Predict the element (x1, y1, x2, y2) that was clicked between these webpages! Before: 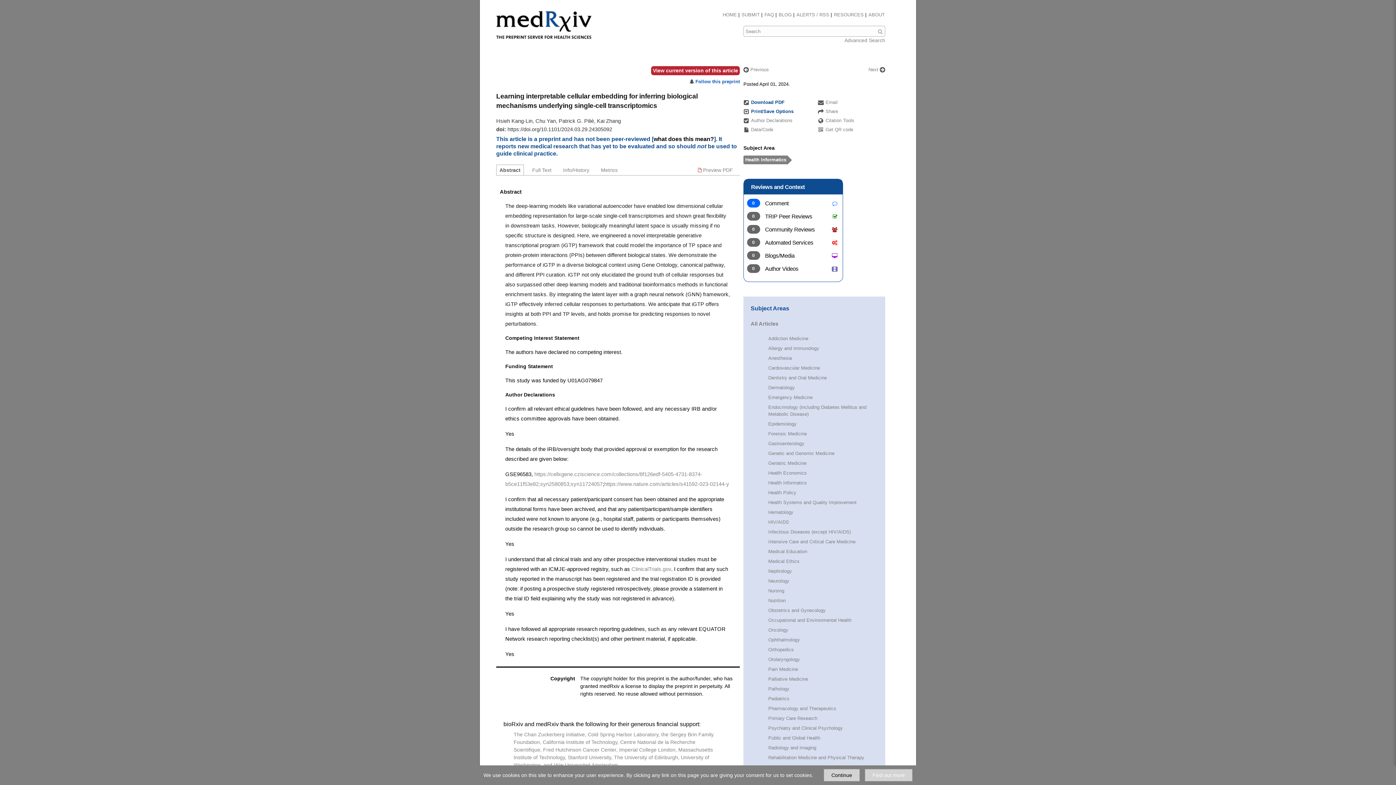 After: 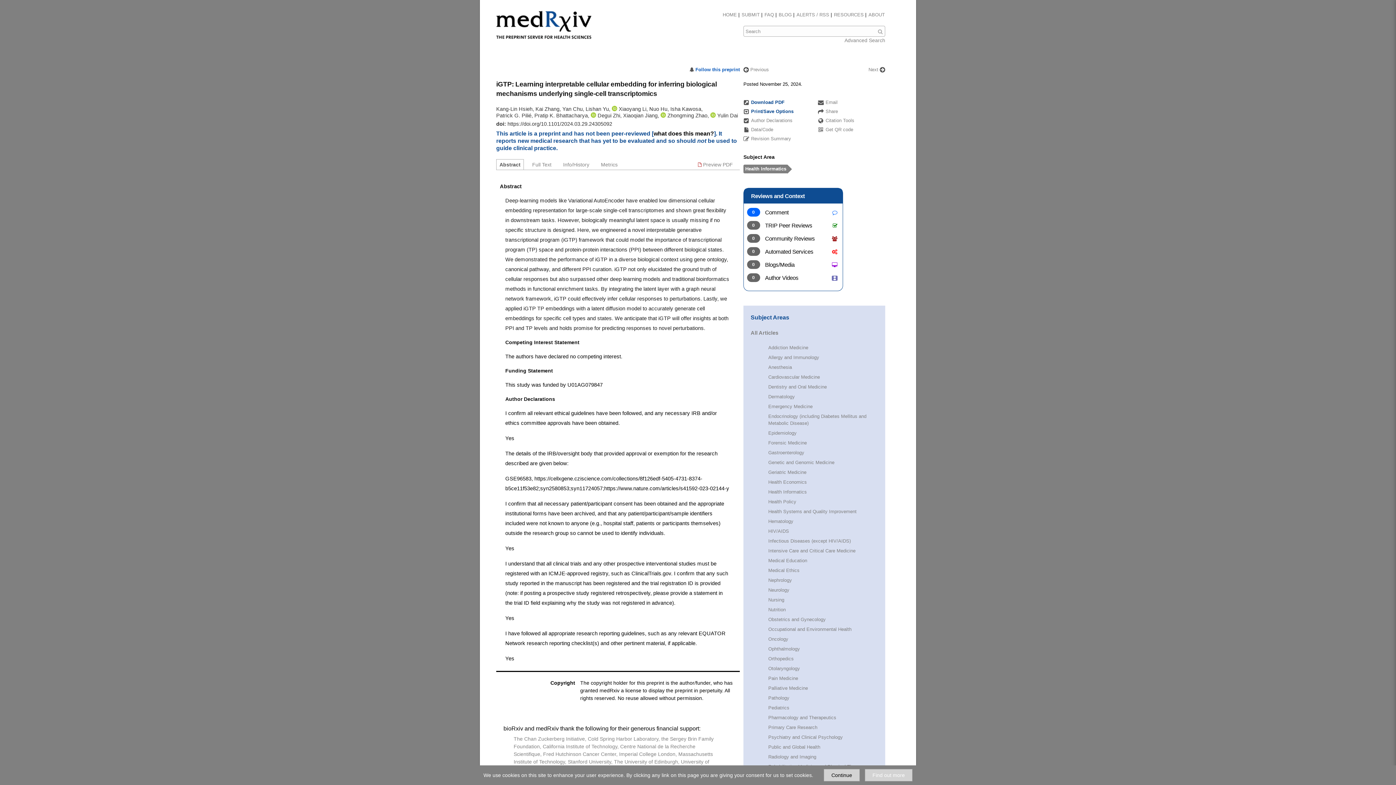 Action: bbox: (651, 66, 740, 75) label: View current version of this article